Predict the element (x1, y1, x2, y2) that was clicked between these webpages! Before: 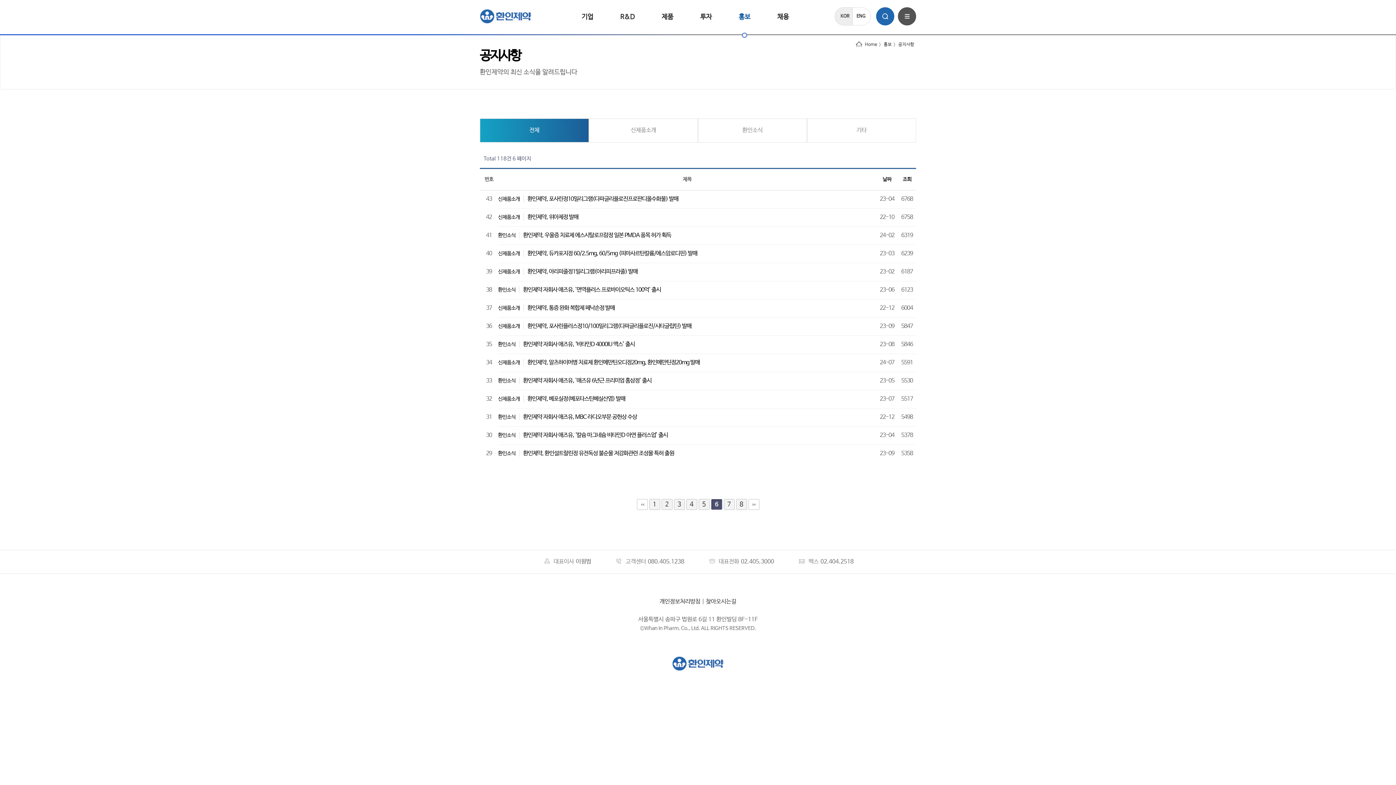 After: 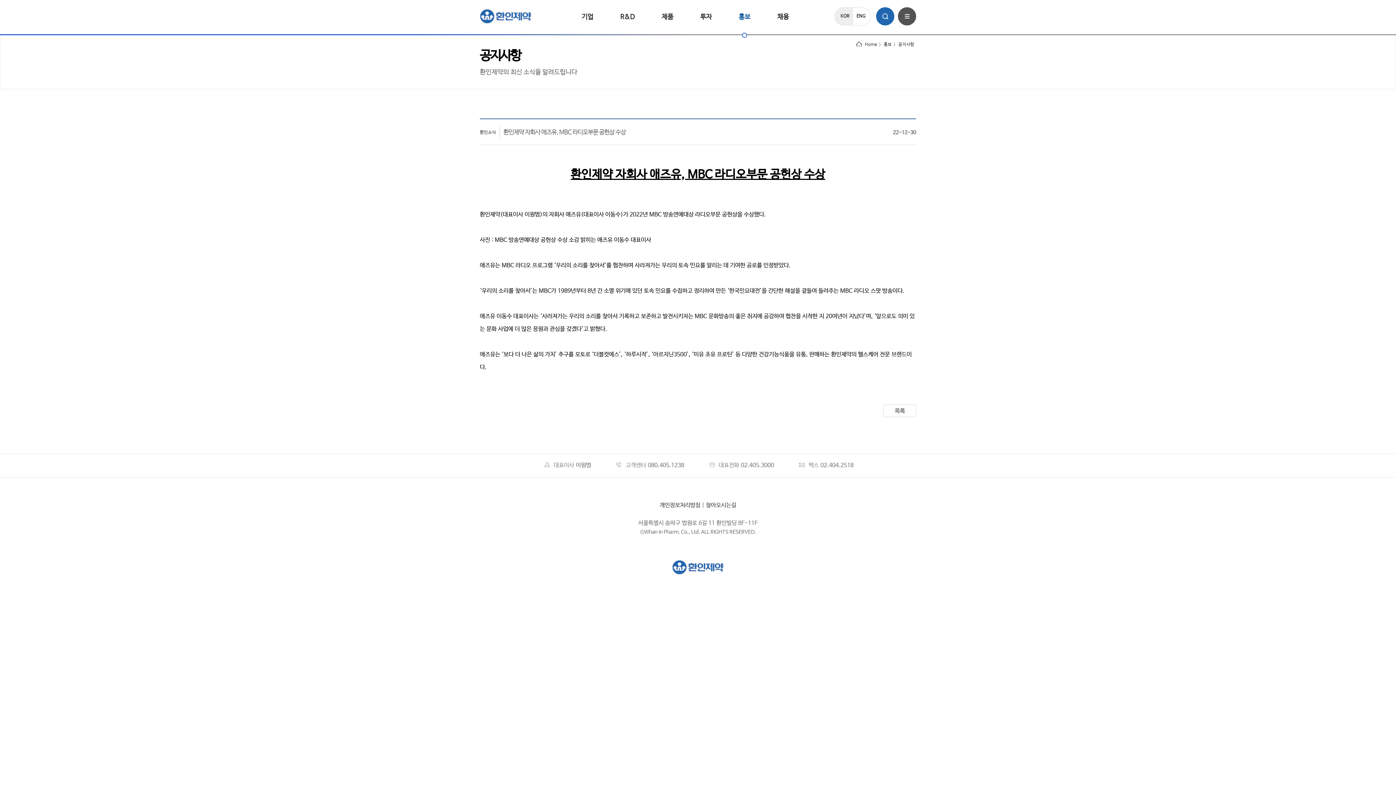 Action: bbox: (523, 413, 637, 420) label: 환인제약 자회사 애즈유, MBC 라디오부문 공헌상 수상